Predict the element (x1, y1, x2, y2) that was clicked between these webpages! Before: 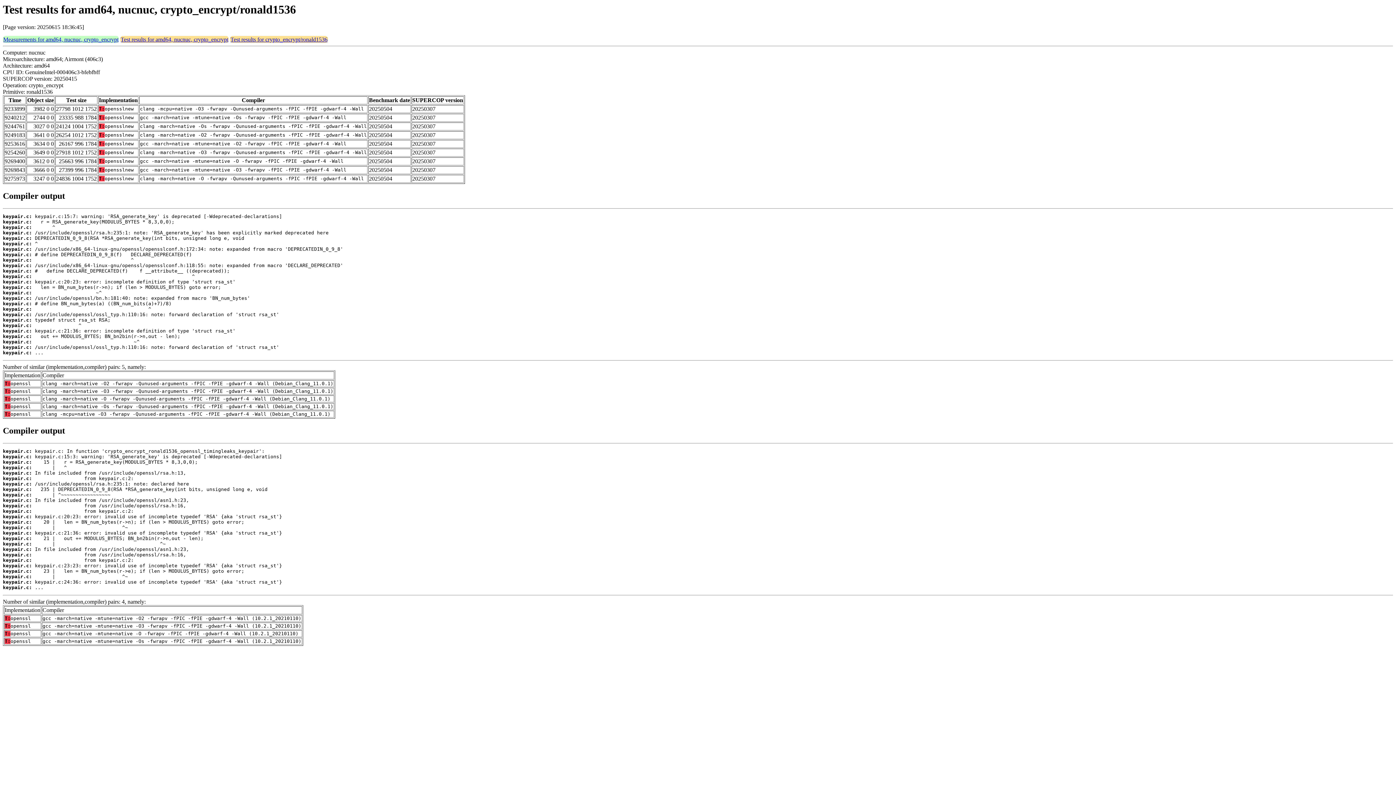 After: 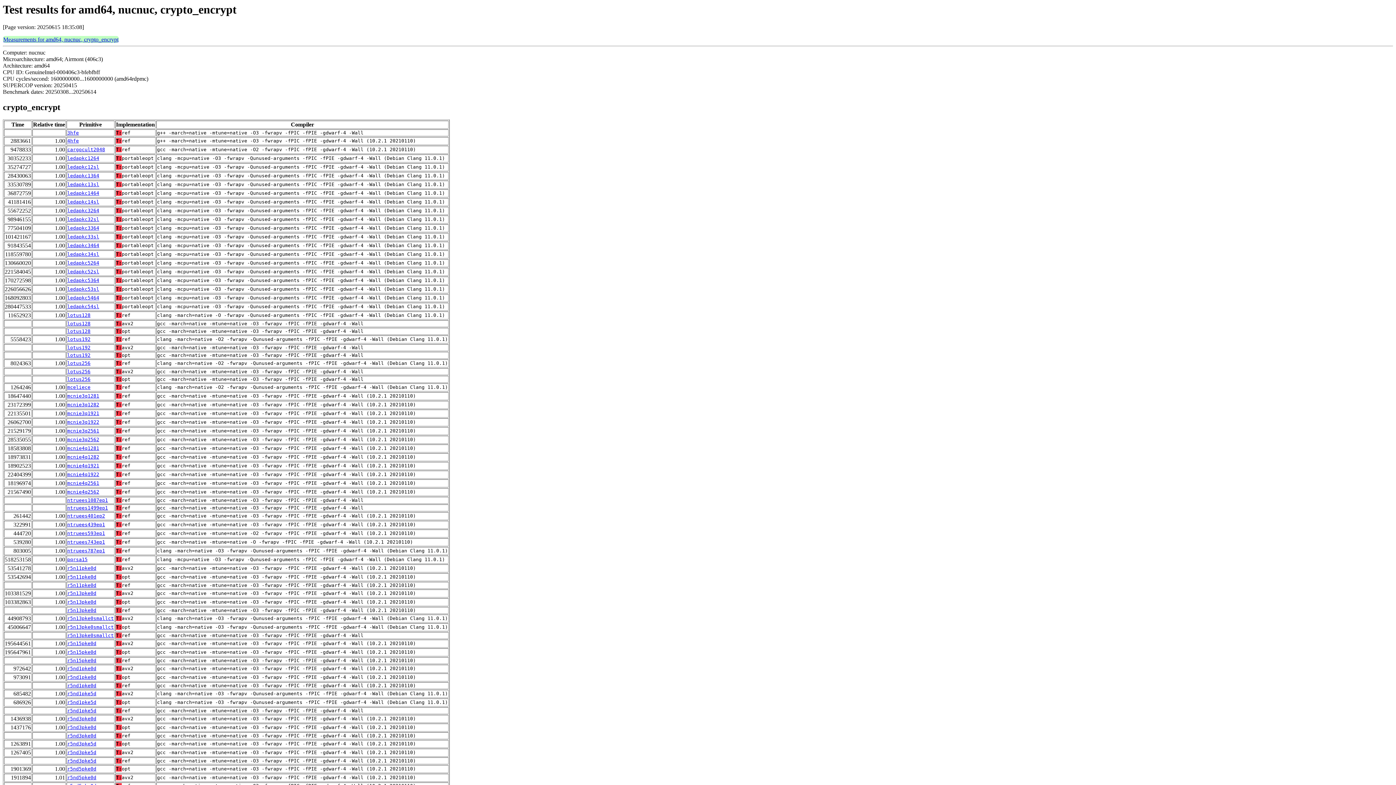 Action: label: Test results for amd64, nucnuc, crypto_encrypt bbox: (120, 36, 228, 42)